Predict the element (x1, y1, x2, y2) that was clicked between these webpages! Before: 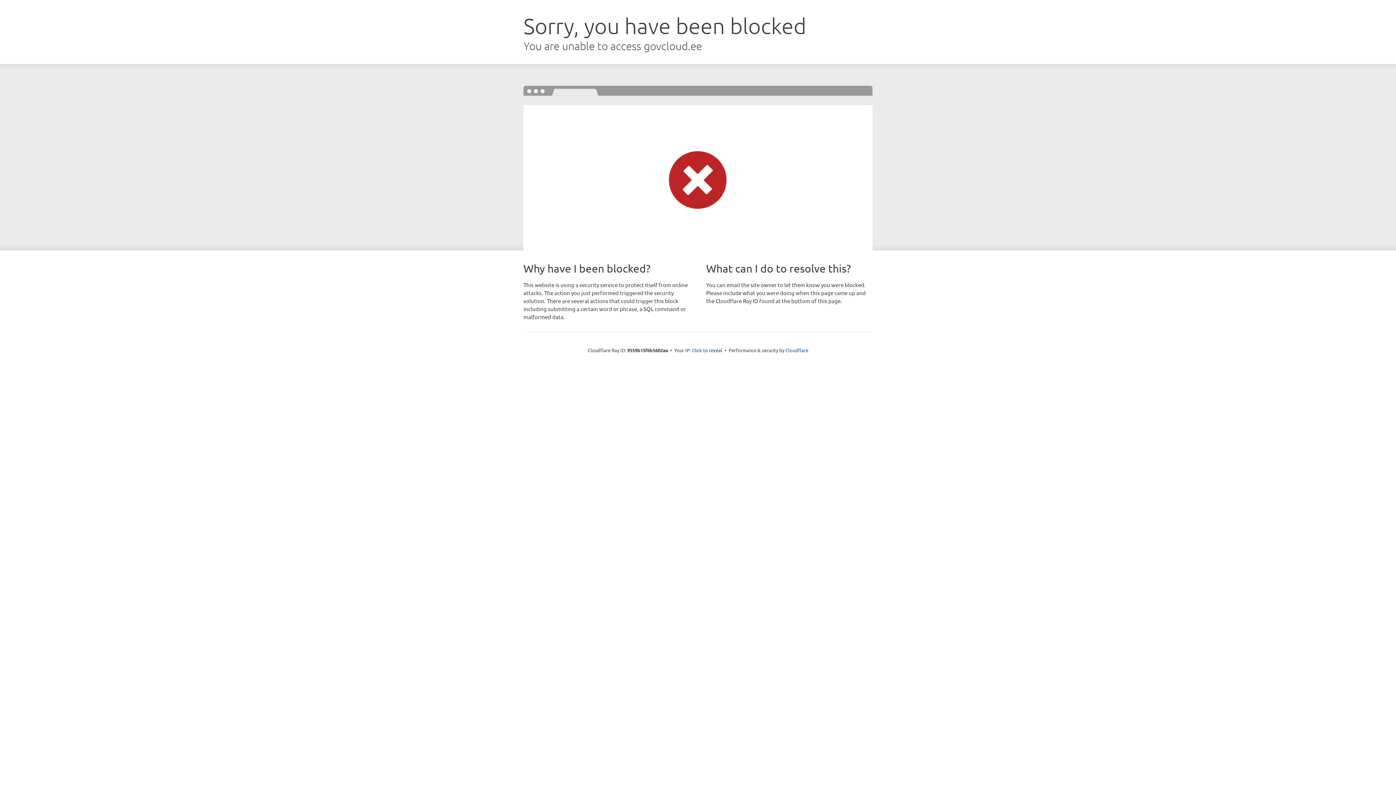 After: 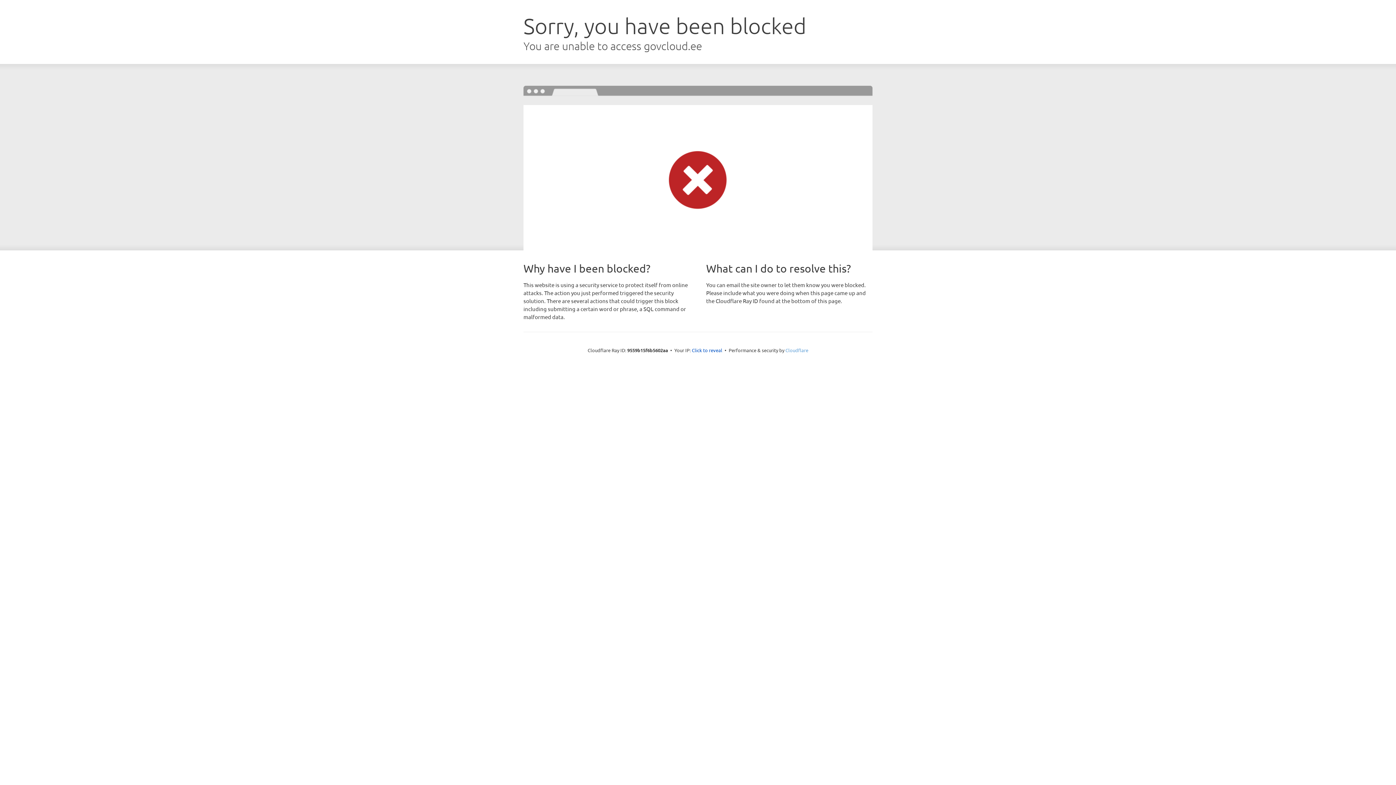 Action: bbox: (785, 347, 808, 353) label: Cloudflare